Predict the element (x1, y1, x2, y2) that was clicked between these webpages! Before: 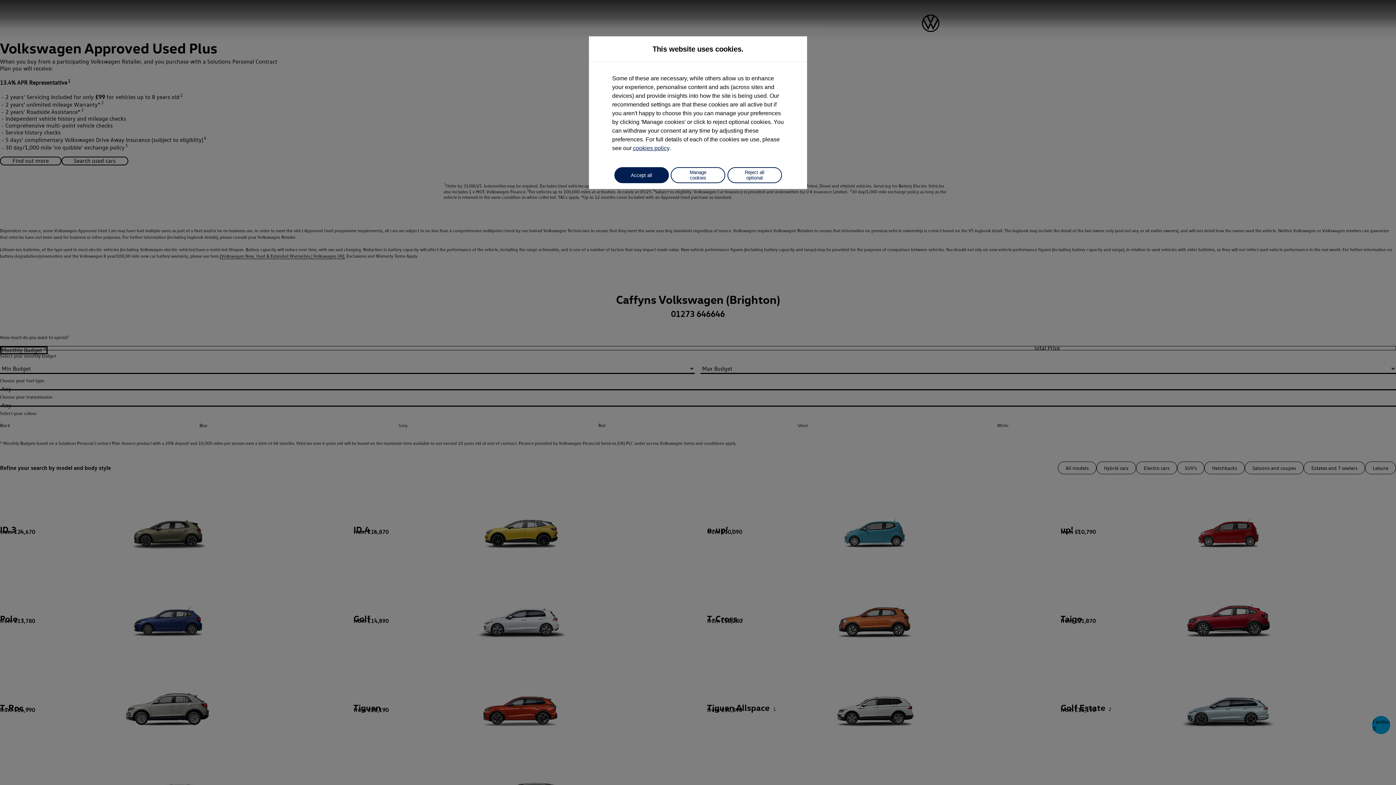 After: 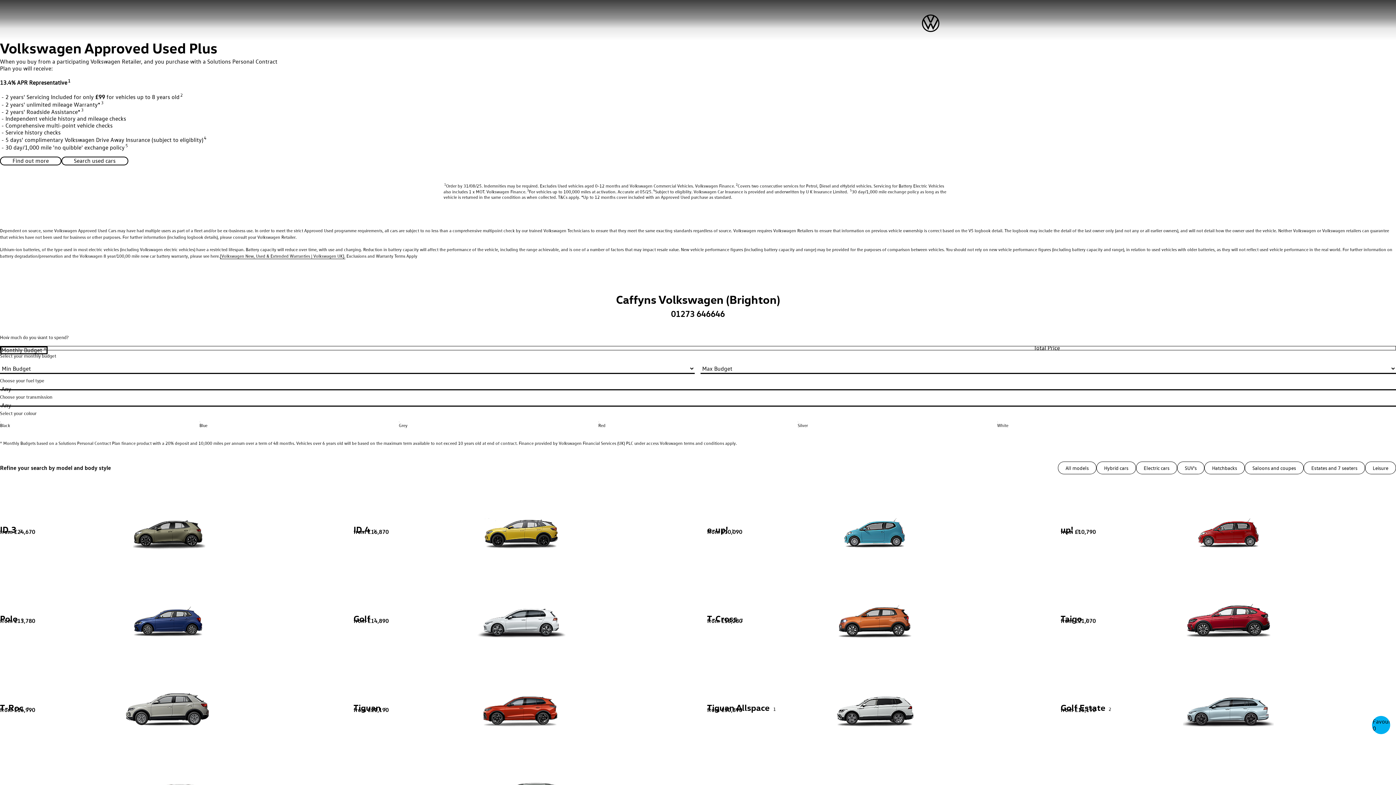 Action: bbox: (727, 167, 782, 183) label: Reject all optional